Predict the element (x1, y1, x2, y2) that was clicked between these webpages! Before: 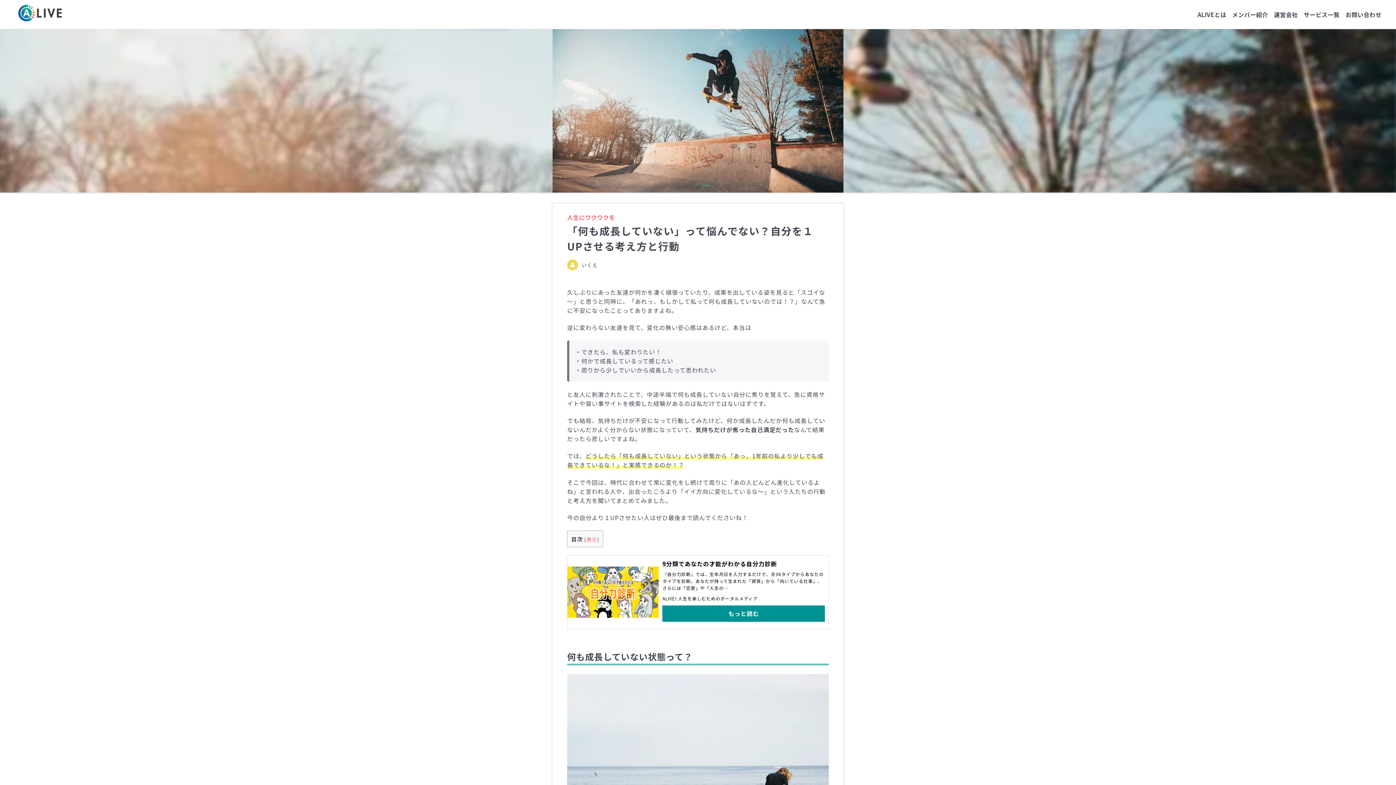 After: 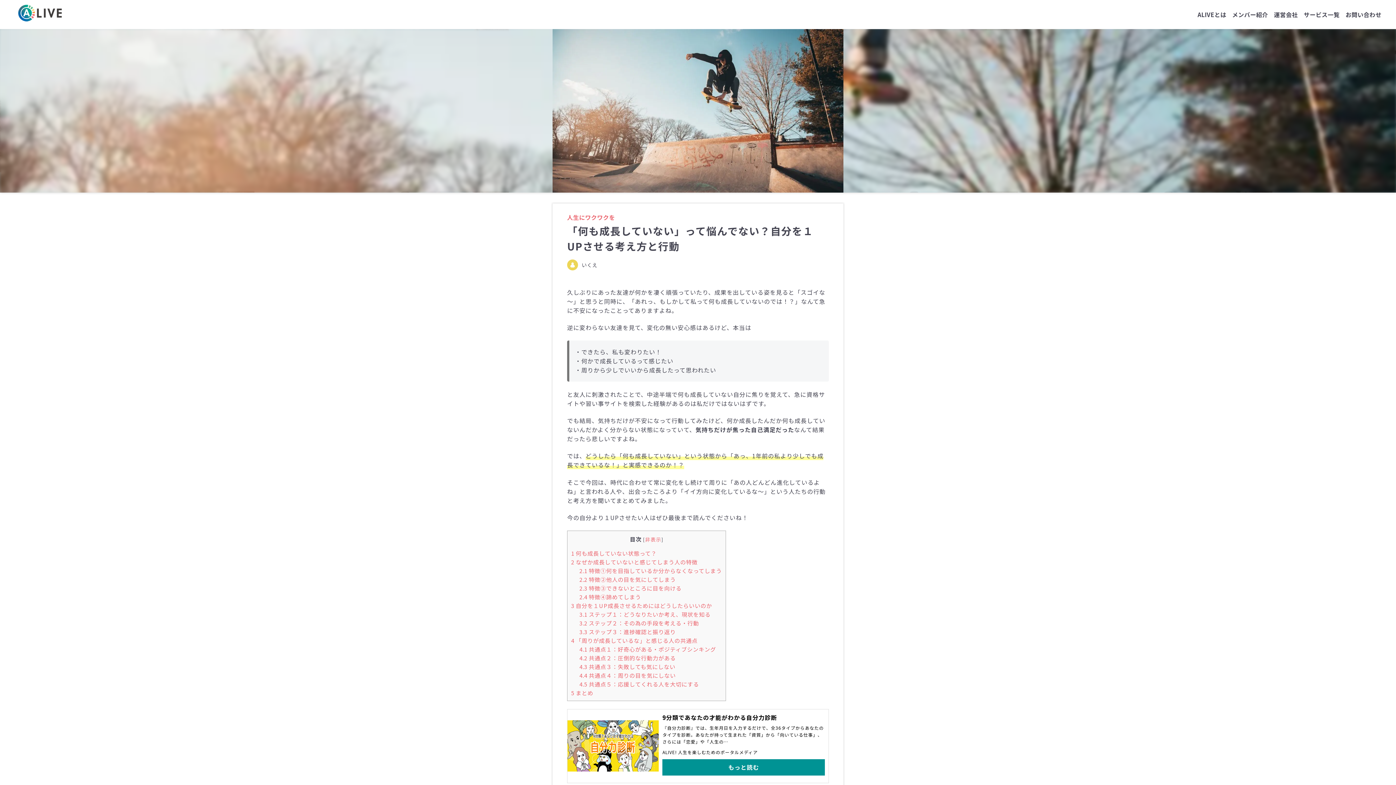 Action: bbox: (586, 535, 597, 543) label: 表示